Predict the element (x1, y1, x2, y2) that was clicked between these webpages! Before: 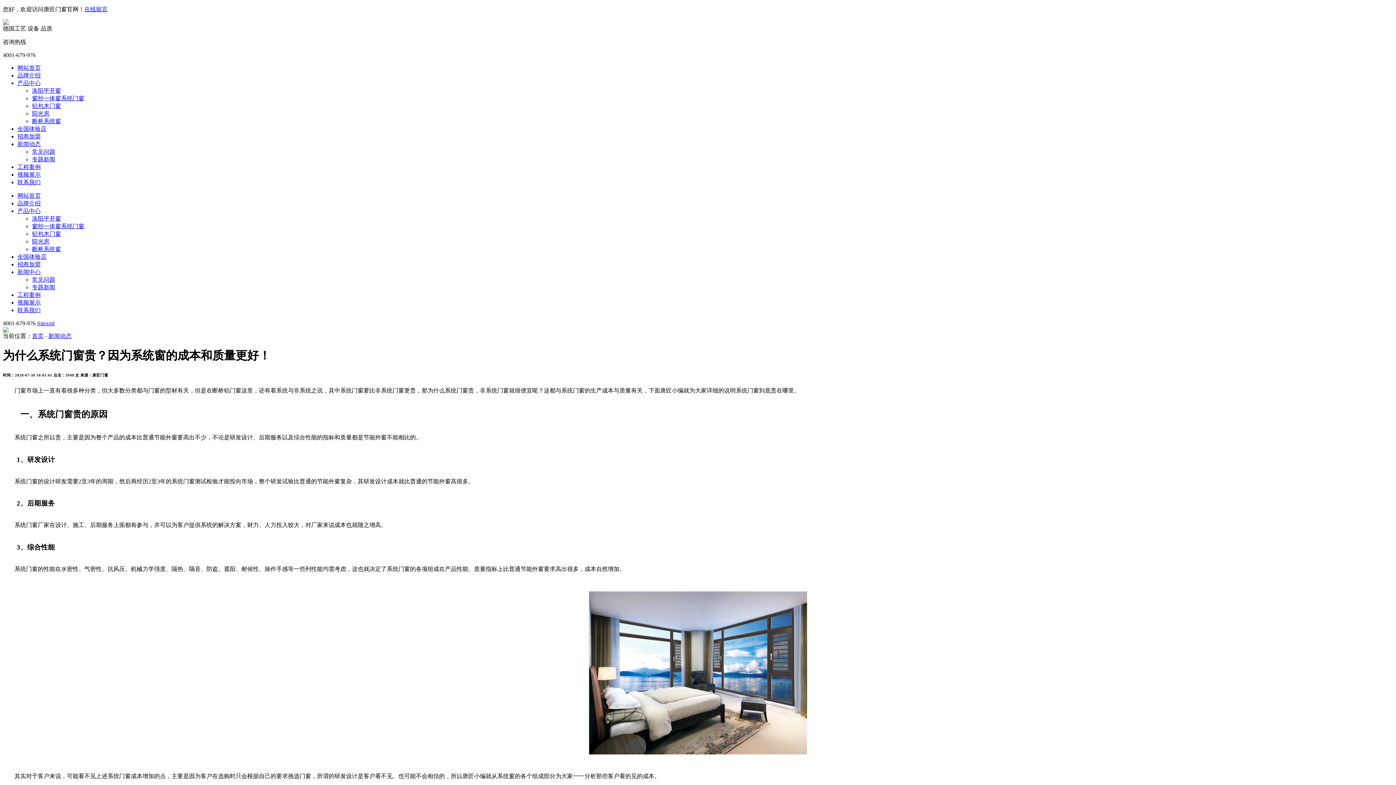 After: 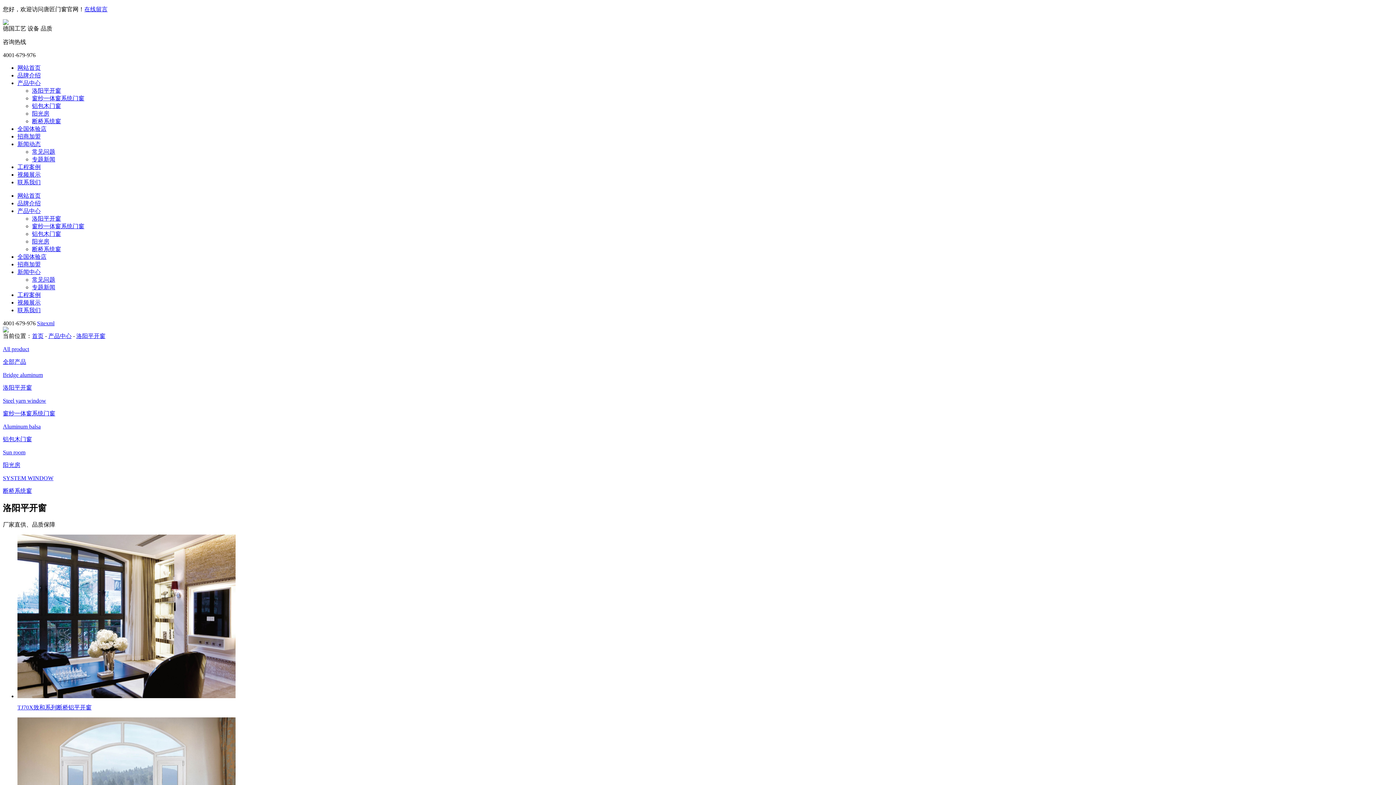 Action: bbox: (32, 87, 61, 93) label: 洛阳平开窗